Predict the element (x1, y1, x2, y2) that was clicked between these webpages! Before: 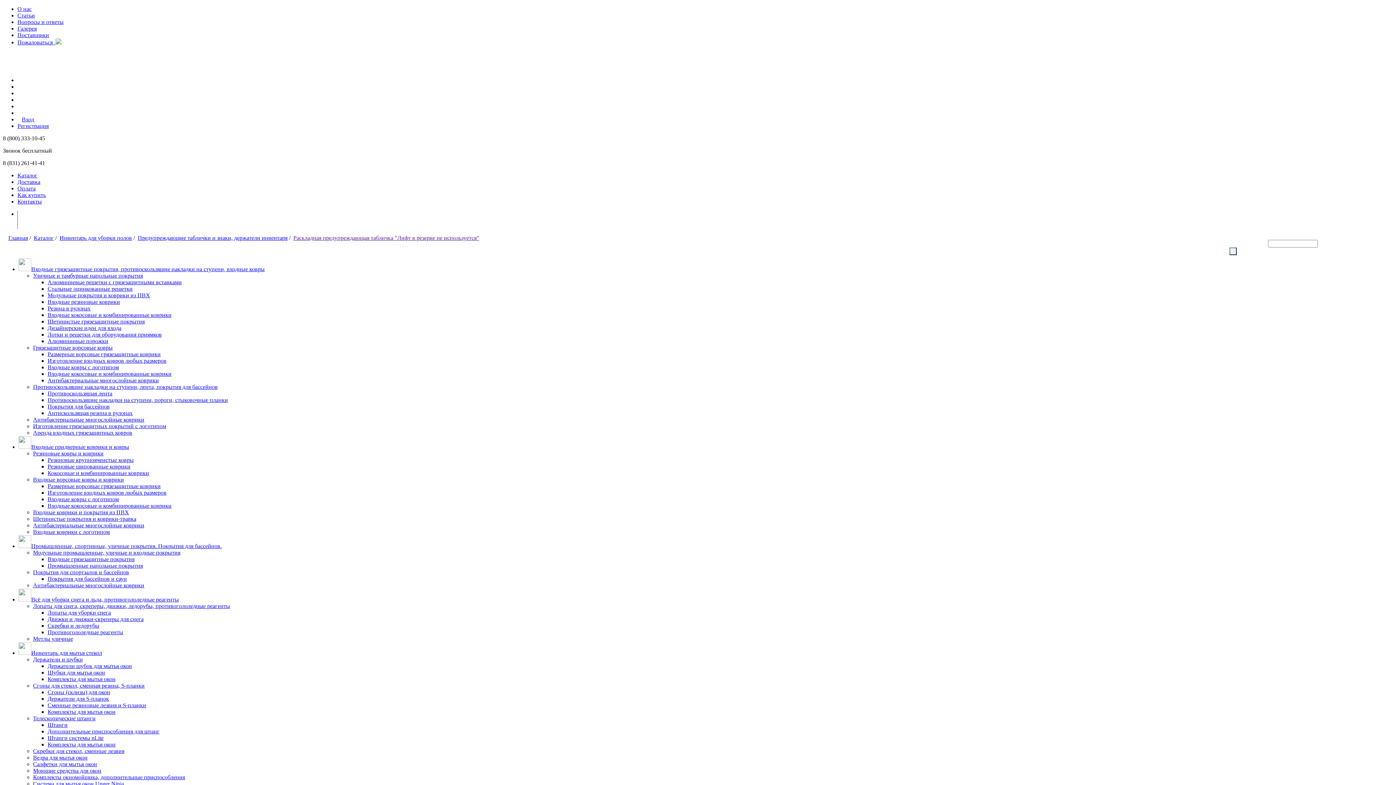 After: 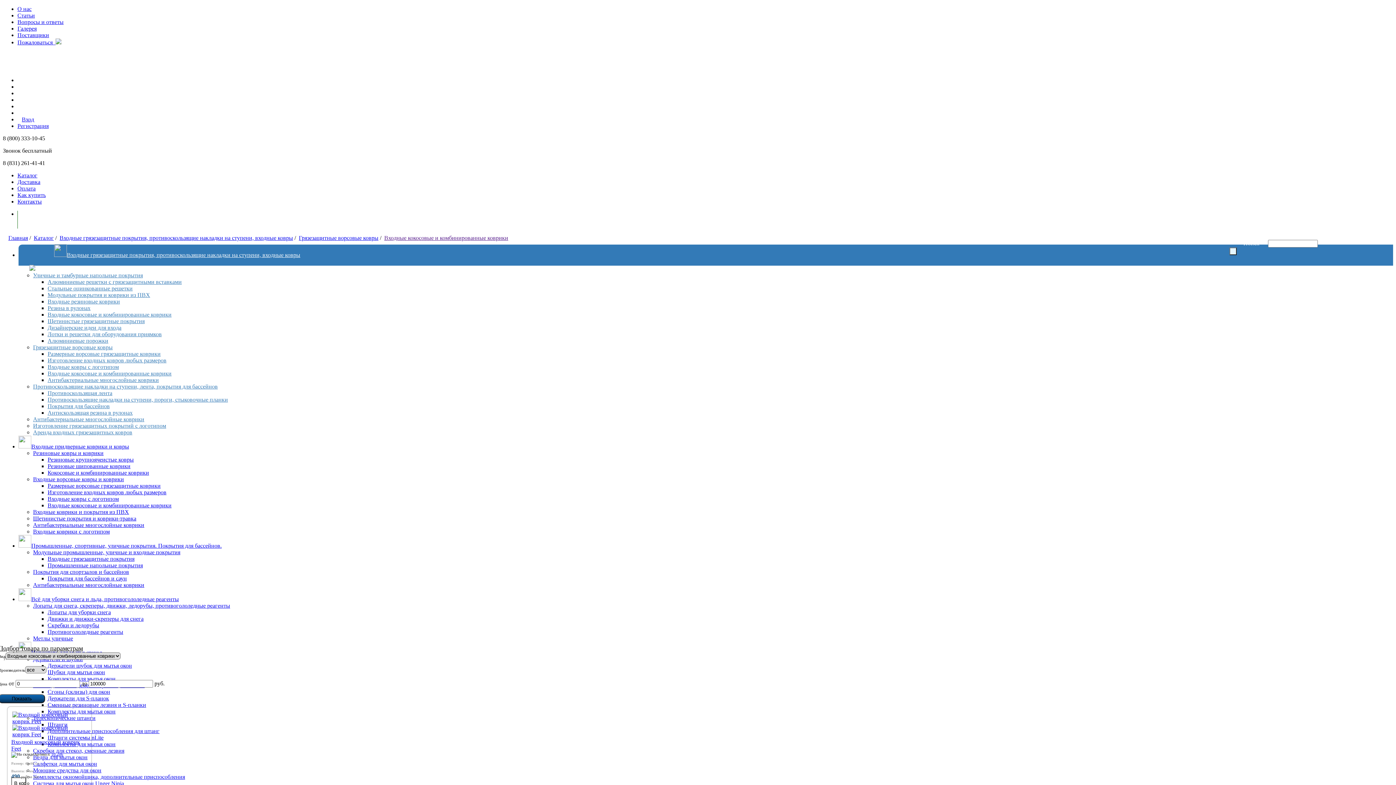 Action: label: Входные кокосовые и комбинированные коврики bbox: (47, 370, 171, 377)